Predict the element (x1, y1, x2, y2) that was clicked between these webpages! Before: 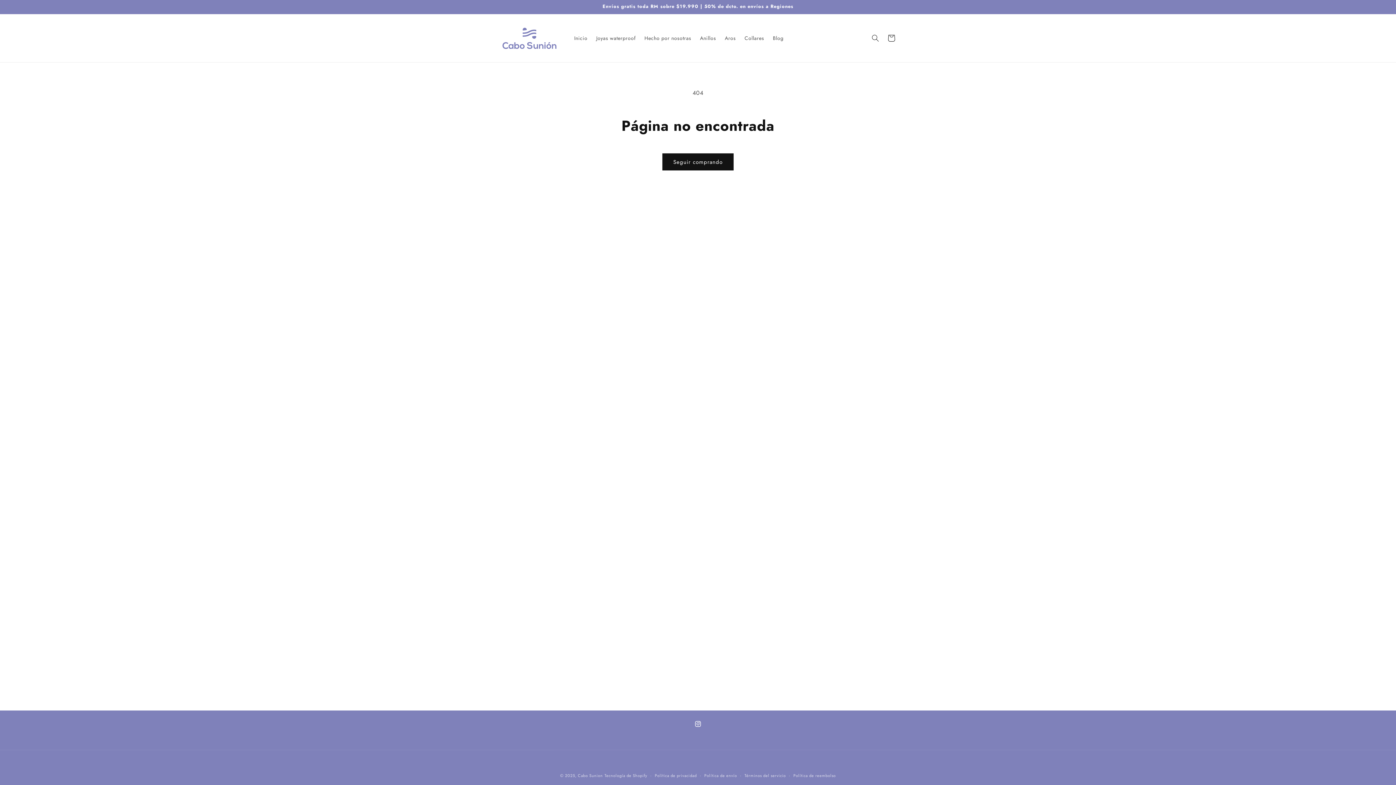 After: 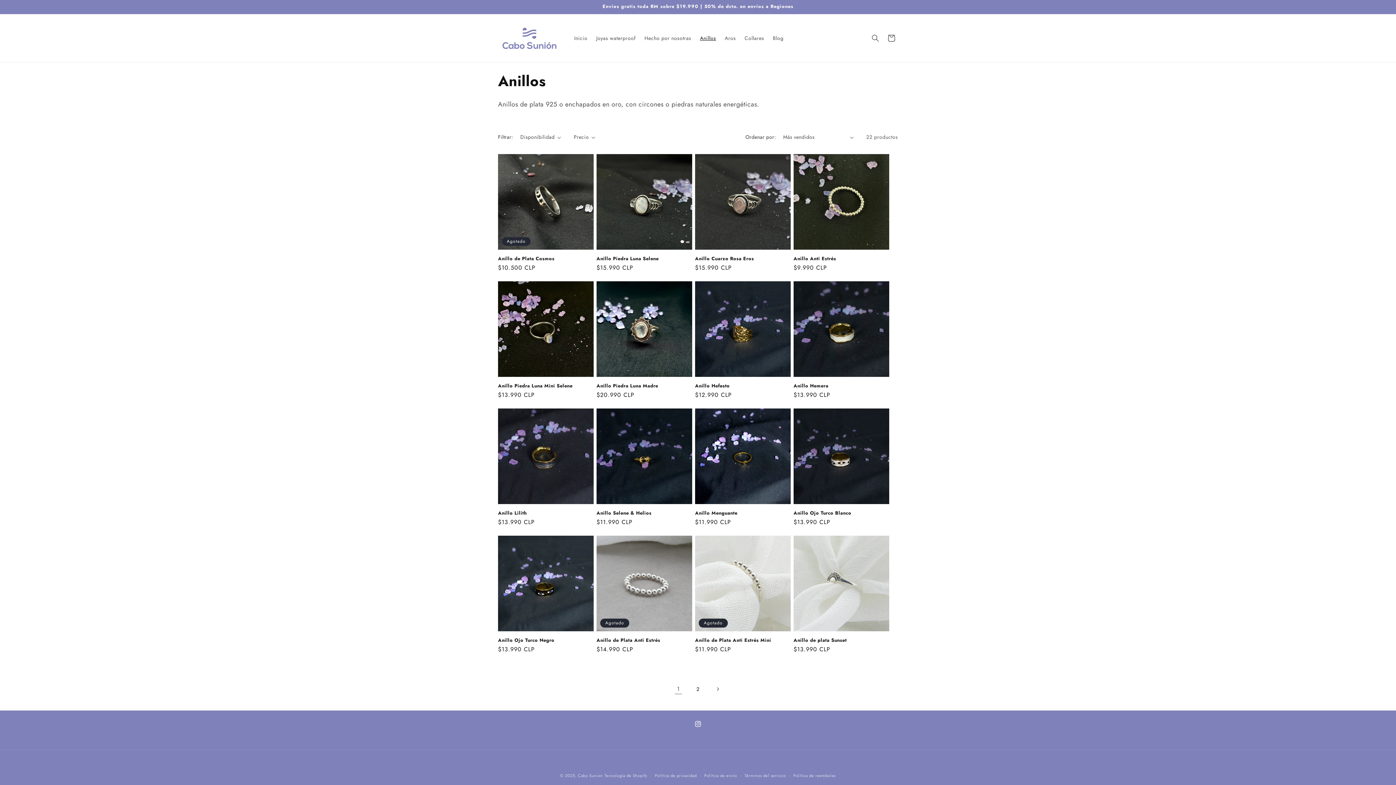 Action: bbox: (695, 30, 720, 45) label: Anillos